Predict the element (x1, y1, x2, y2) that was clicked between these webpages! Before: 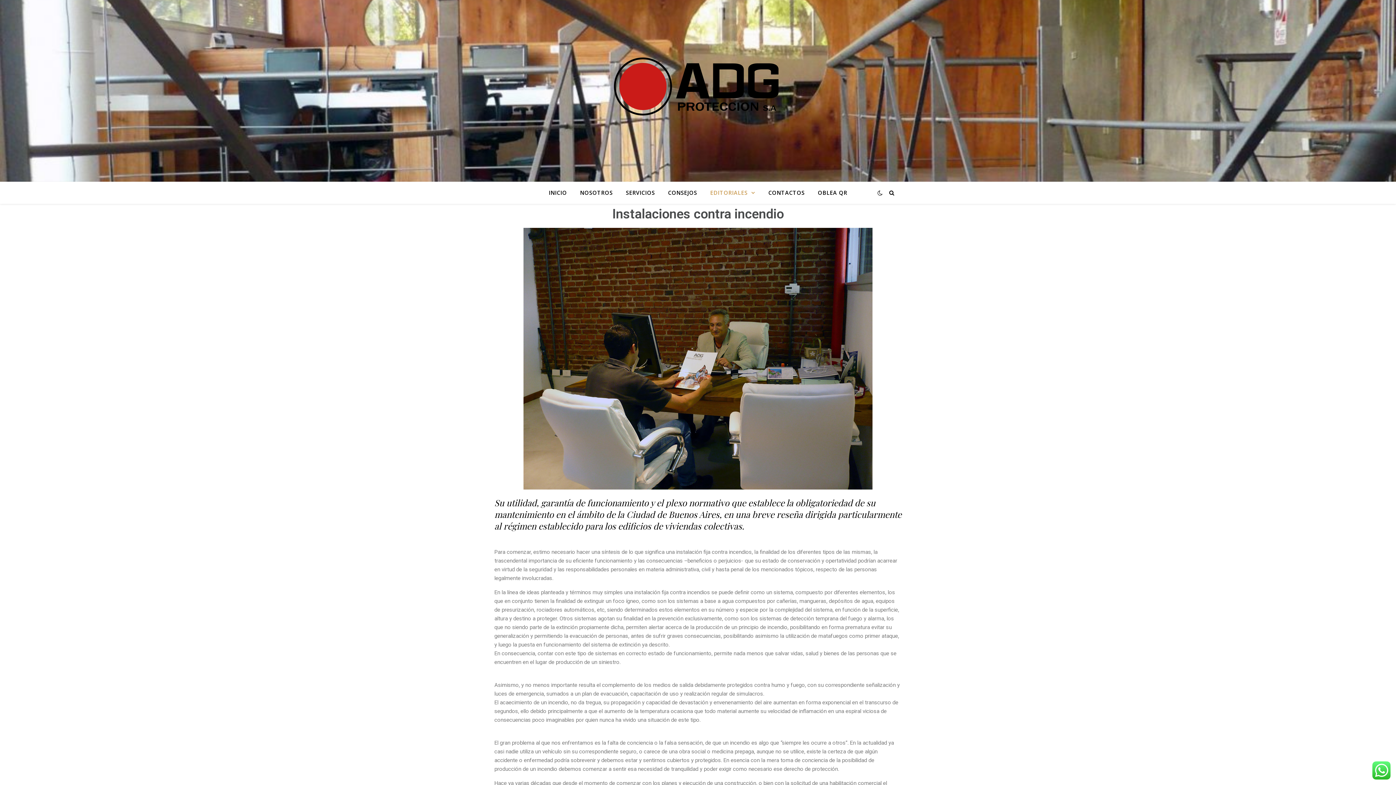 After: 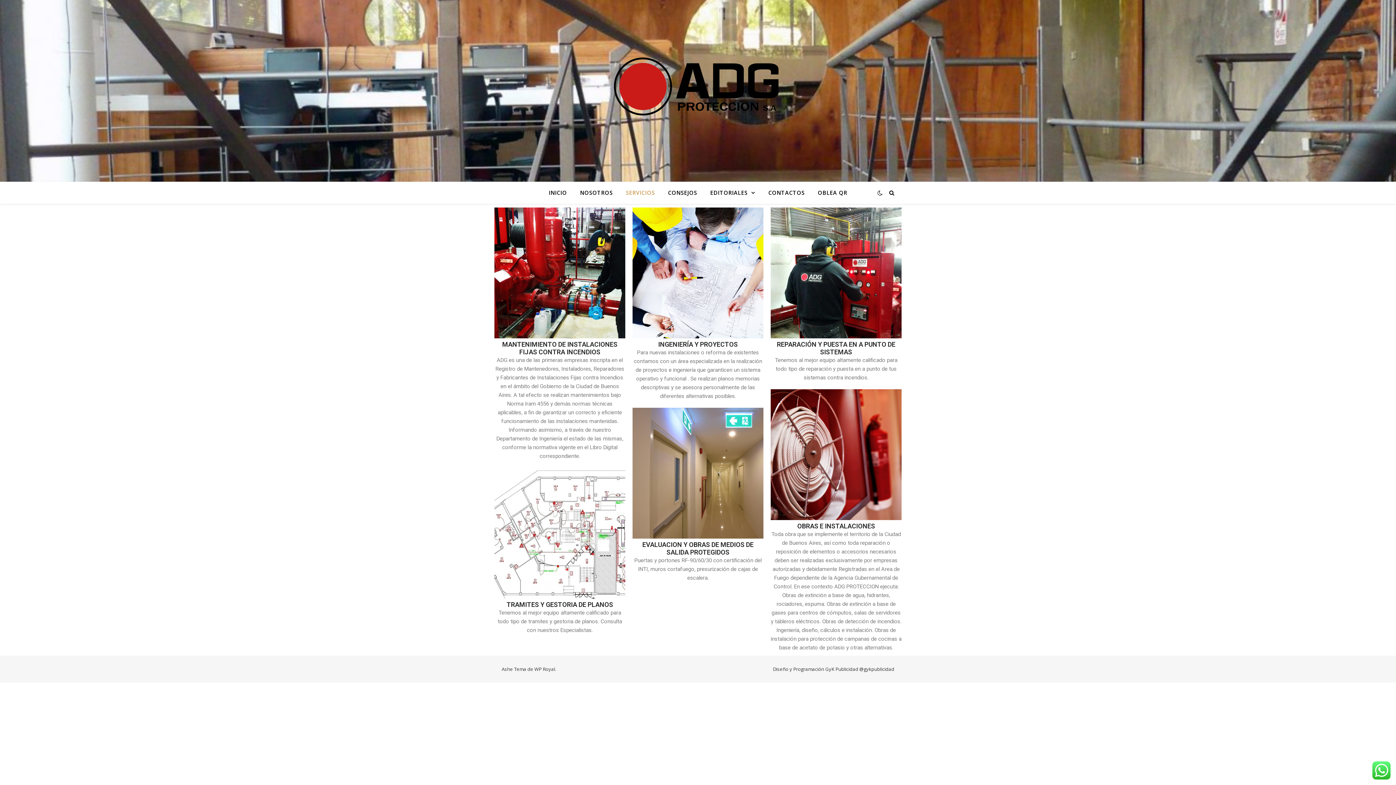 Action: bbox: (620, 181, 660, 203) label: SERVICIOS